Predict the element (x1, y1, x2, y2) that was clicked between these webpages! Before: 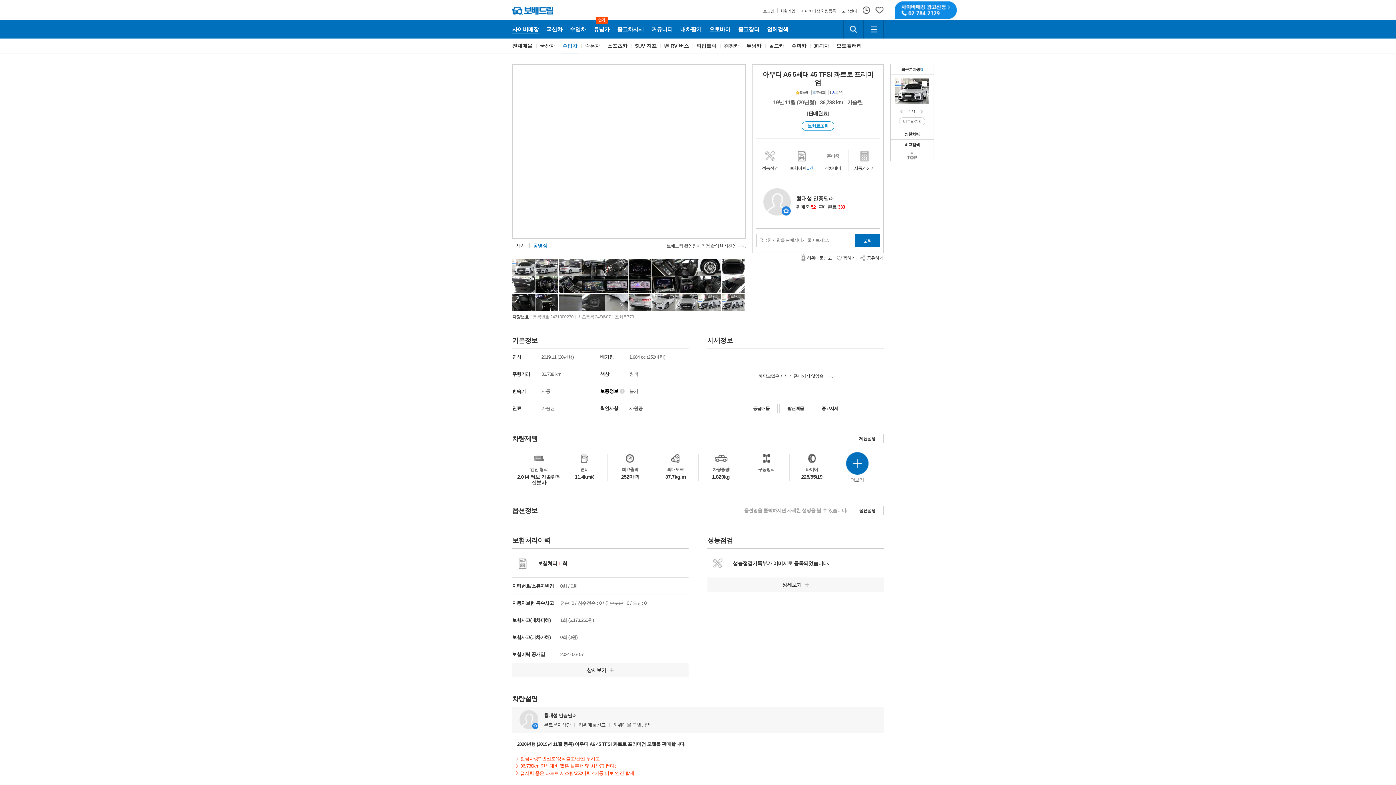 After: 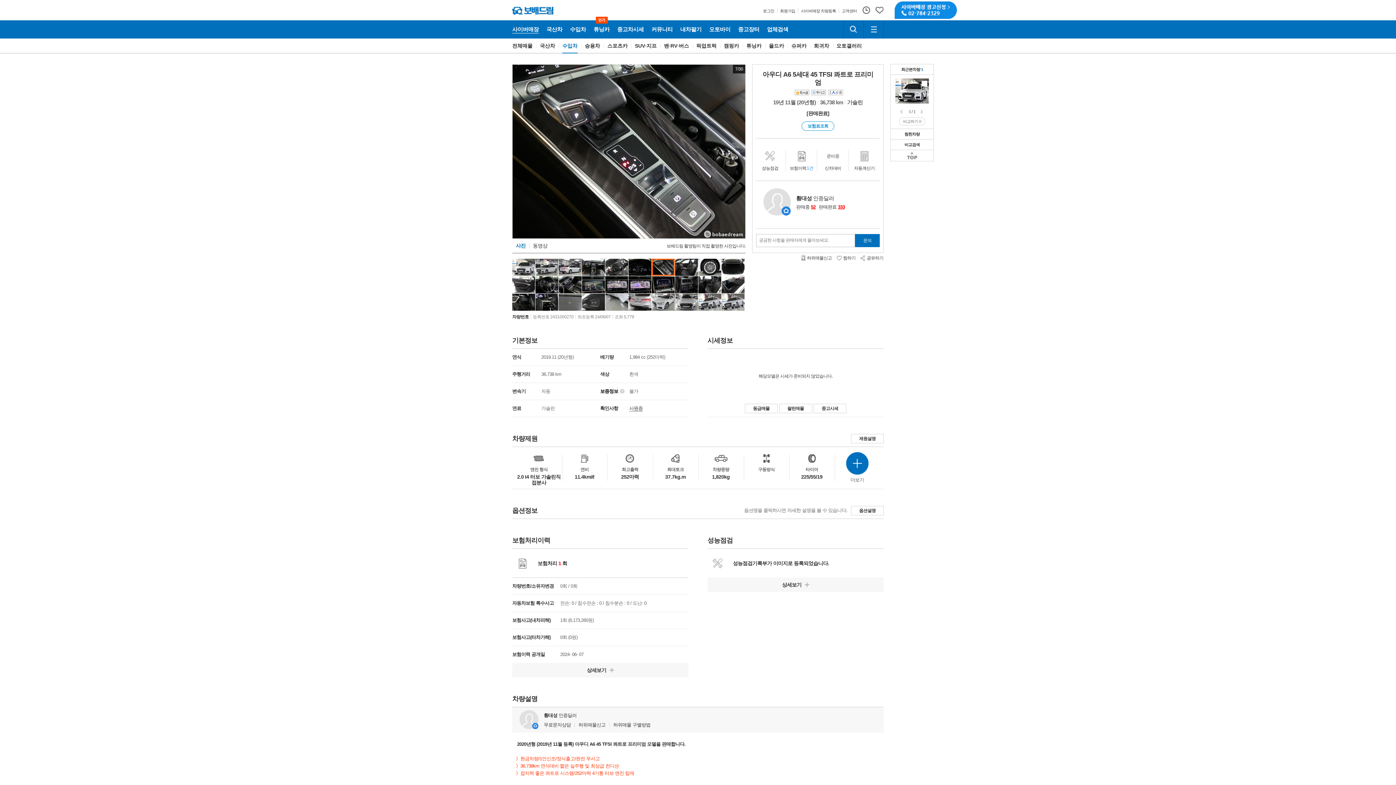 Action: bbox: (652, 258, 674, 276)